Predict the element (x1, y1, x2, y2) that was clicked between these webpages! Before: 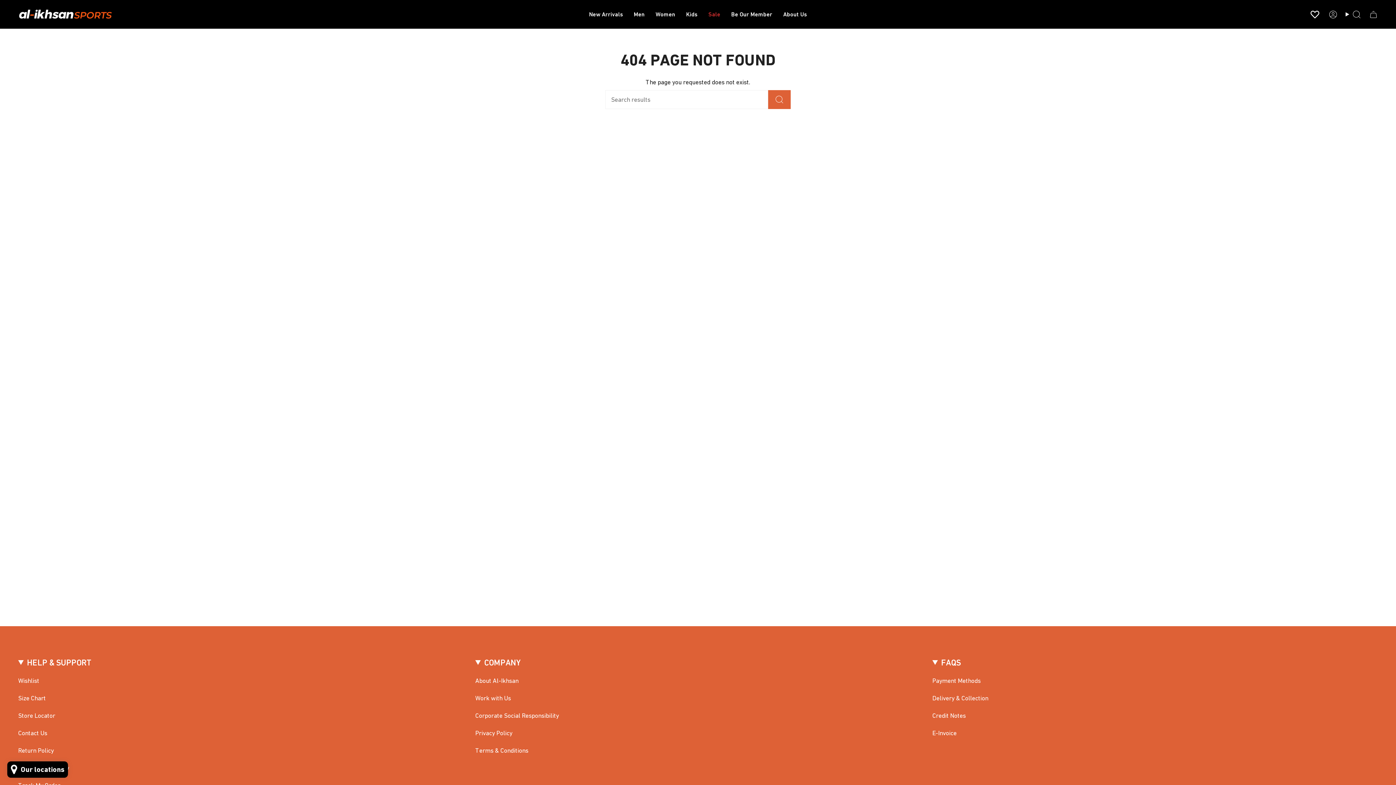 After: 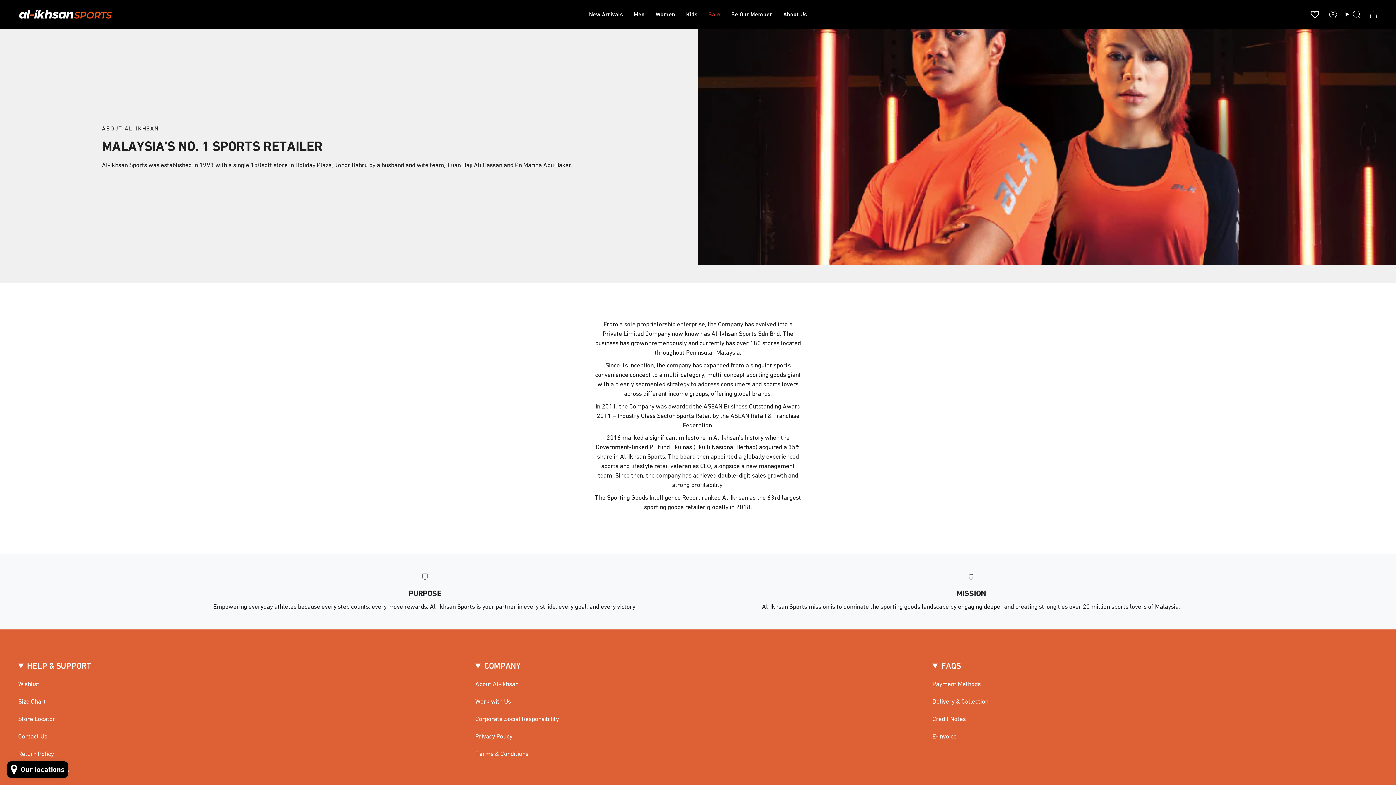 Action: bbox: (778, 5, 812, 23) label: About Us